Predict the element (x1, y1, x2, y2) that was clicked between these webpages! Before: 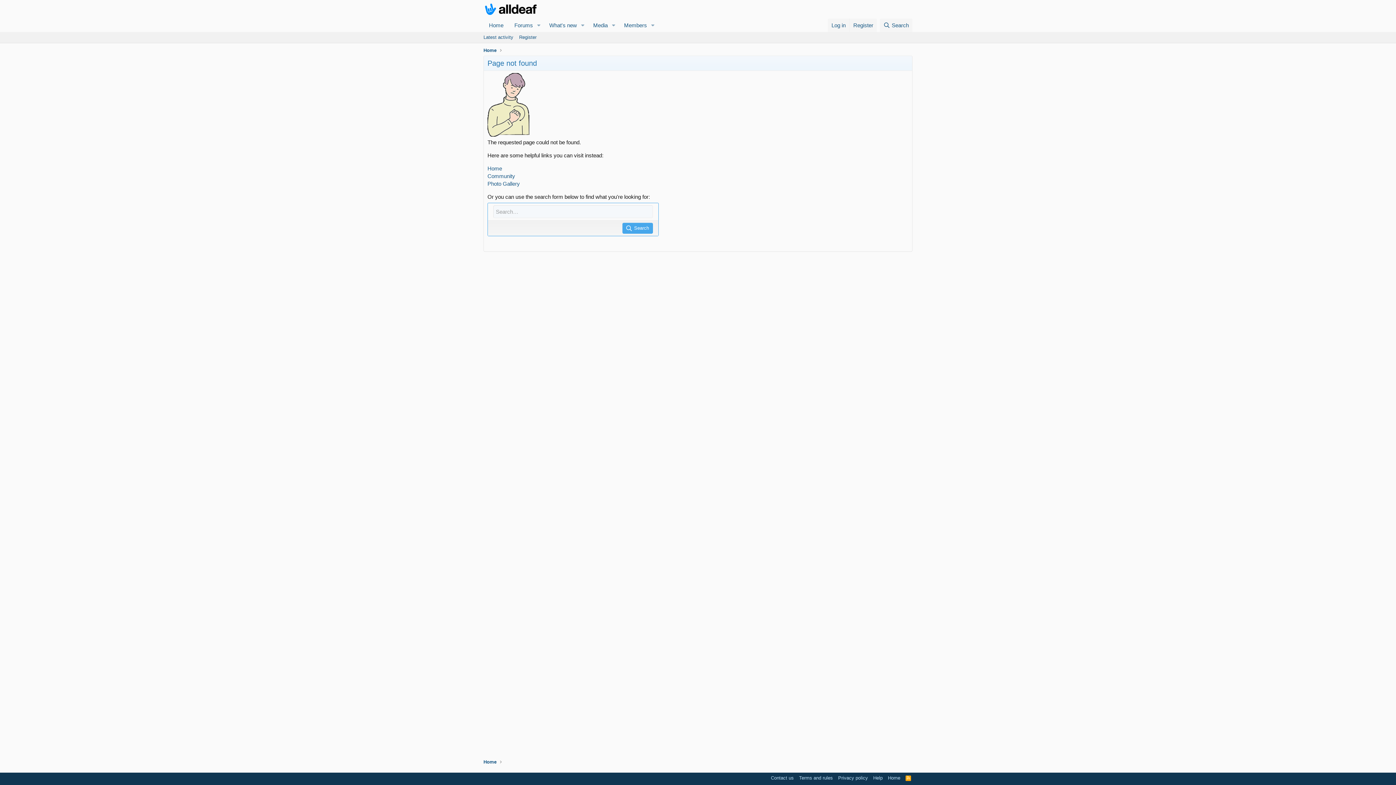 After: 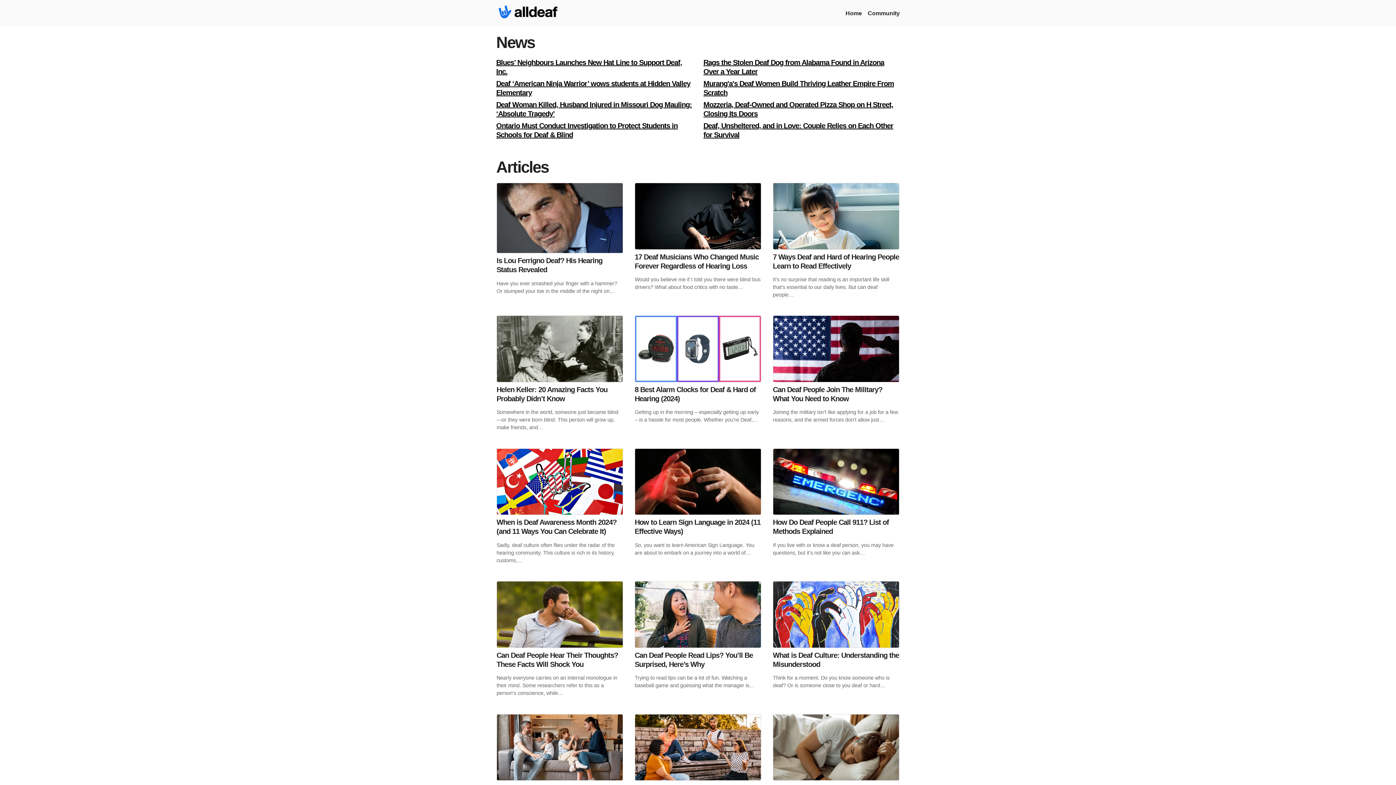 Action: label: Home bbox: (487, 165, 502, 171)